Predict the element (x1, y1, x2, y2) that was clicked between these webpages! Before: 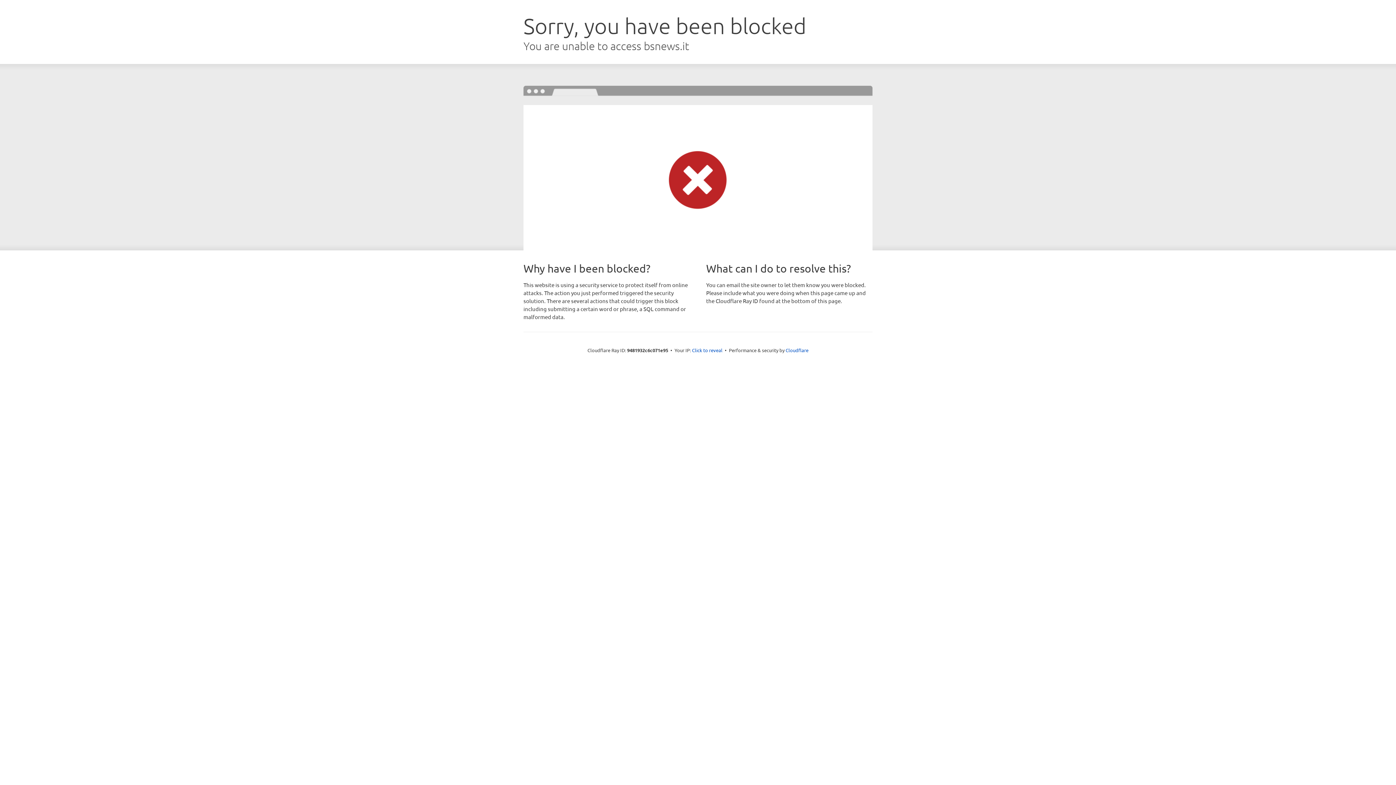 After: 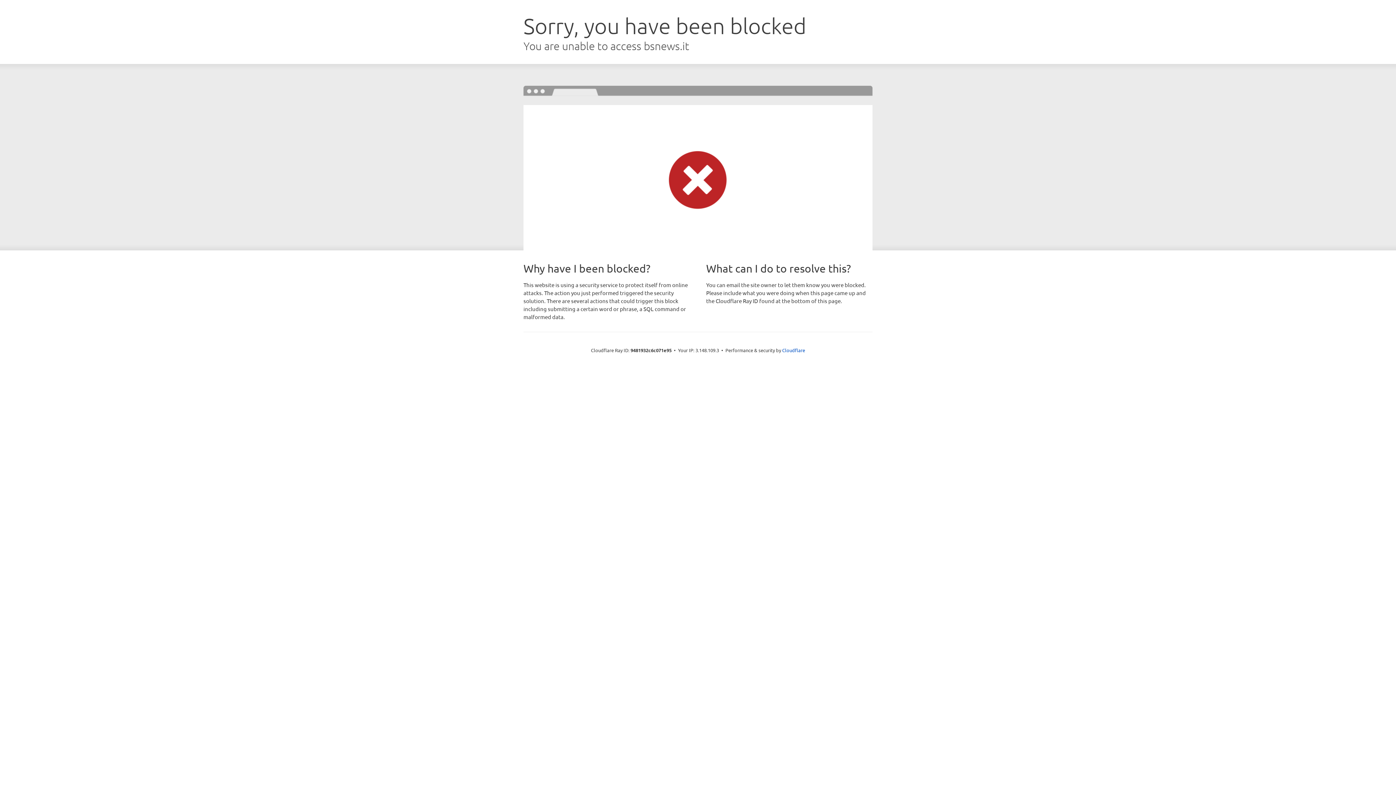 Action: label: Click to reveal bbox: (692, 346, 722, 353)